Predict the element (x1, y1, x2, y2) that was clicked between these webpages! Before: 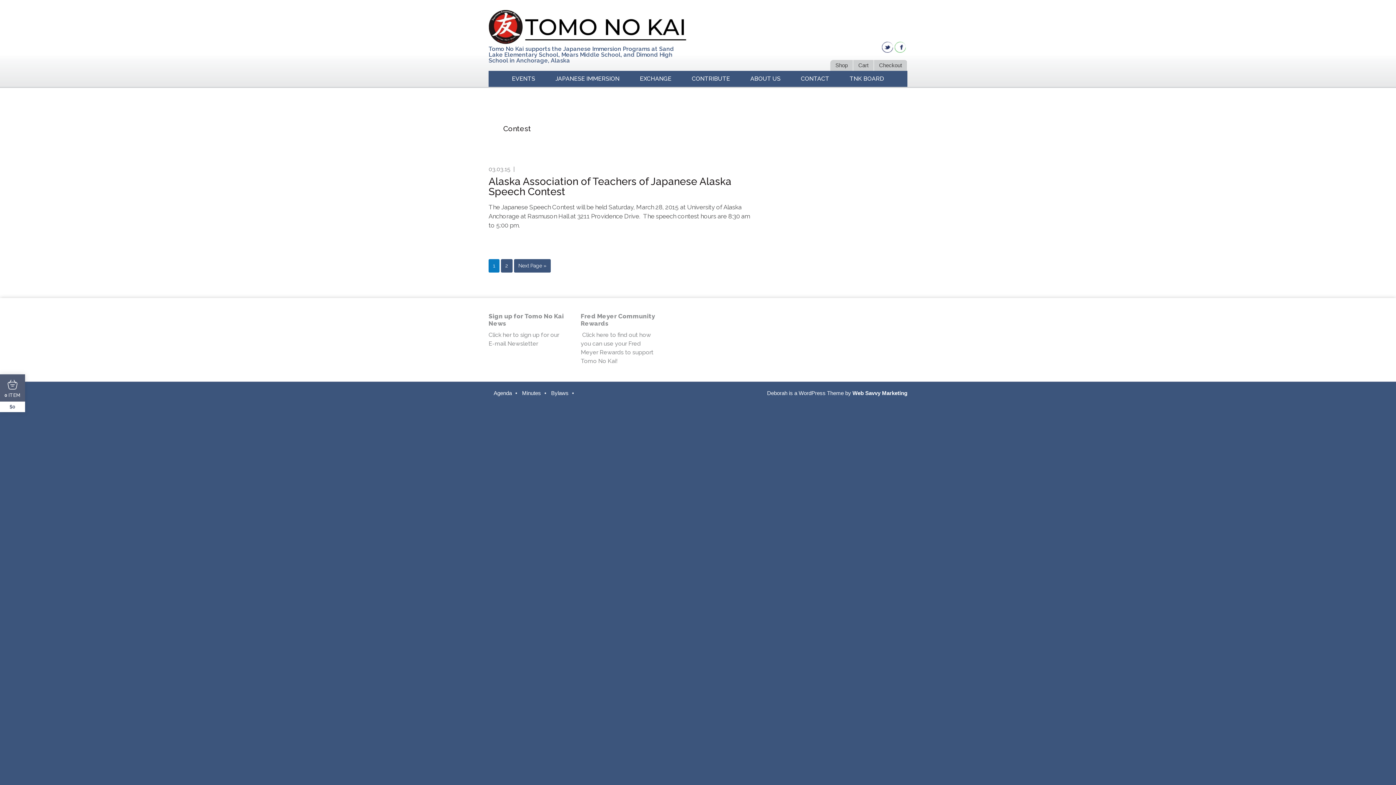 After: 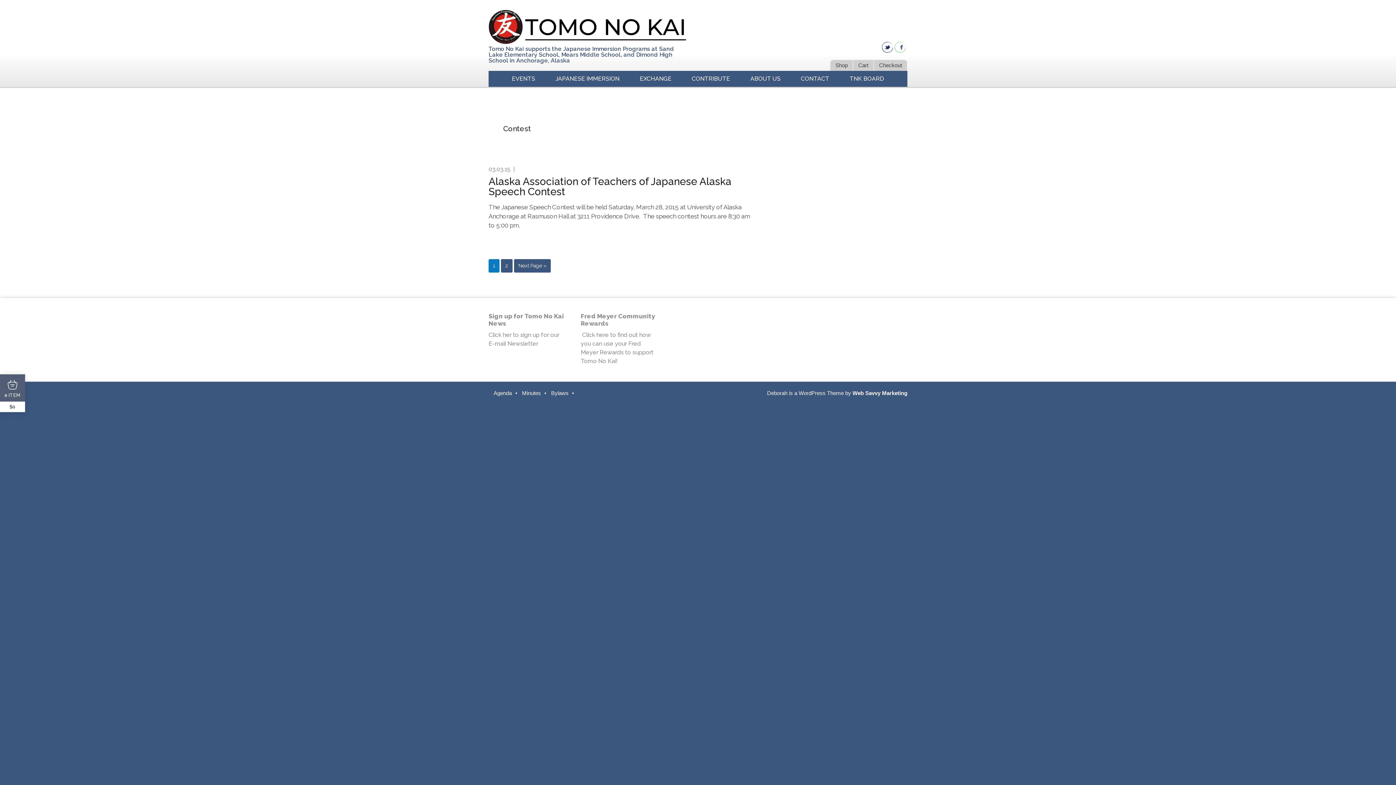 Action: label: Facebook bbox: (894, 41, 906, 52)